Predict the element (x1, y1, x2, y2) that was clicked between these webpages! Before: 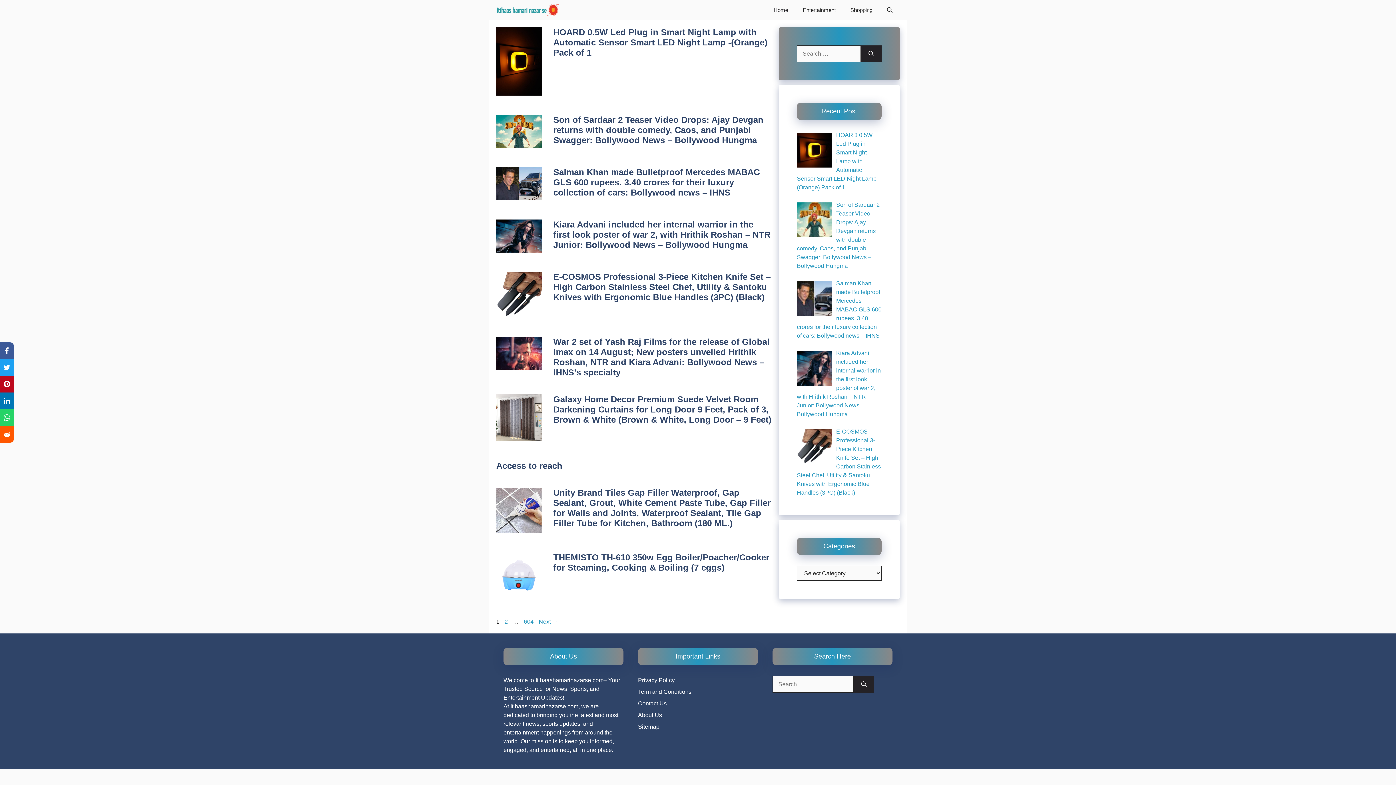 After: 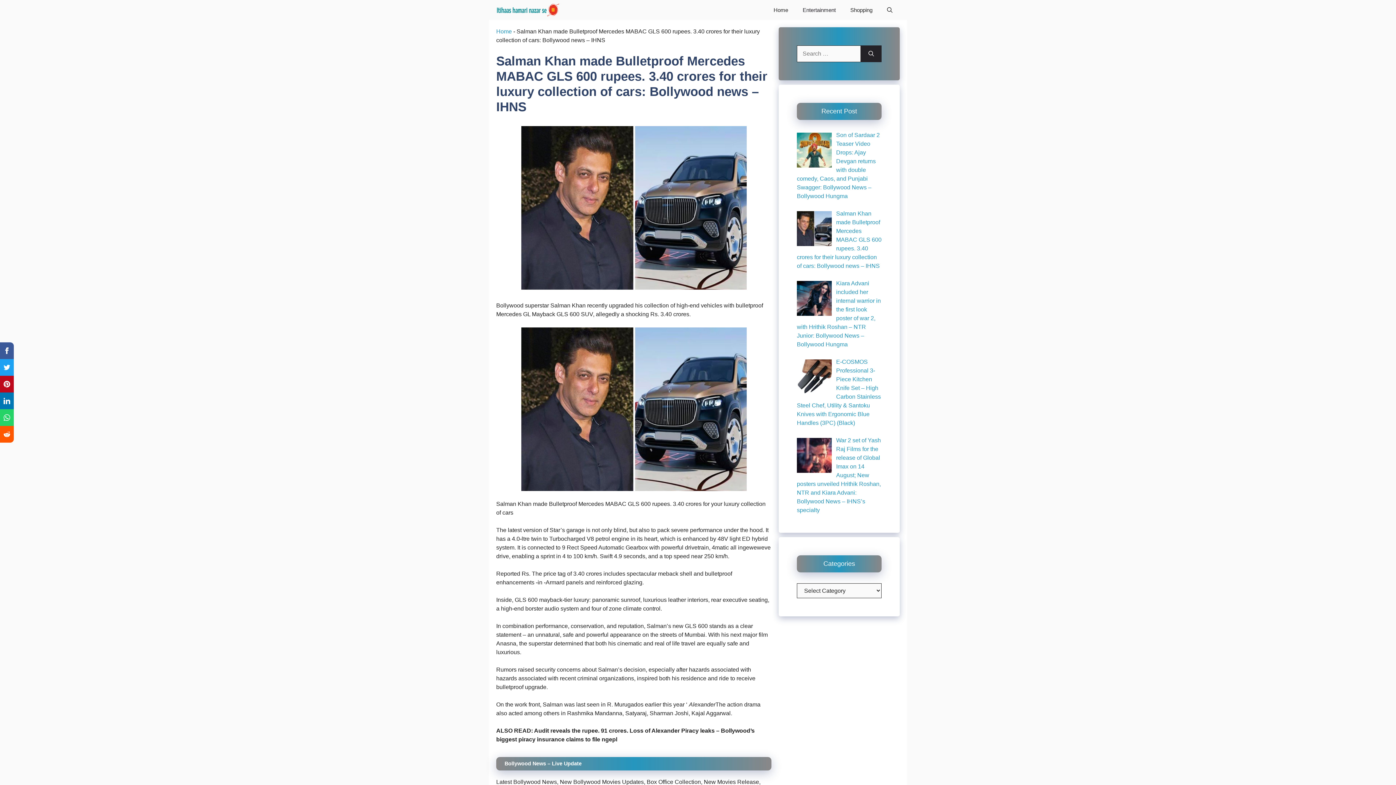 Action: bbox: (797, 280, 881, 338) label: Salman Khan made Bulletproof Mercedes MABAC GLS 600 rupees. 3.40 crores for their luxury collection of cars: Bollywood news – IHNS